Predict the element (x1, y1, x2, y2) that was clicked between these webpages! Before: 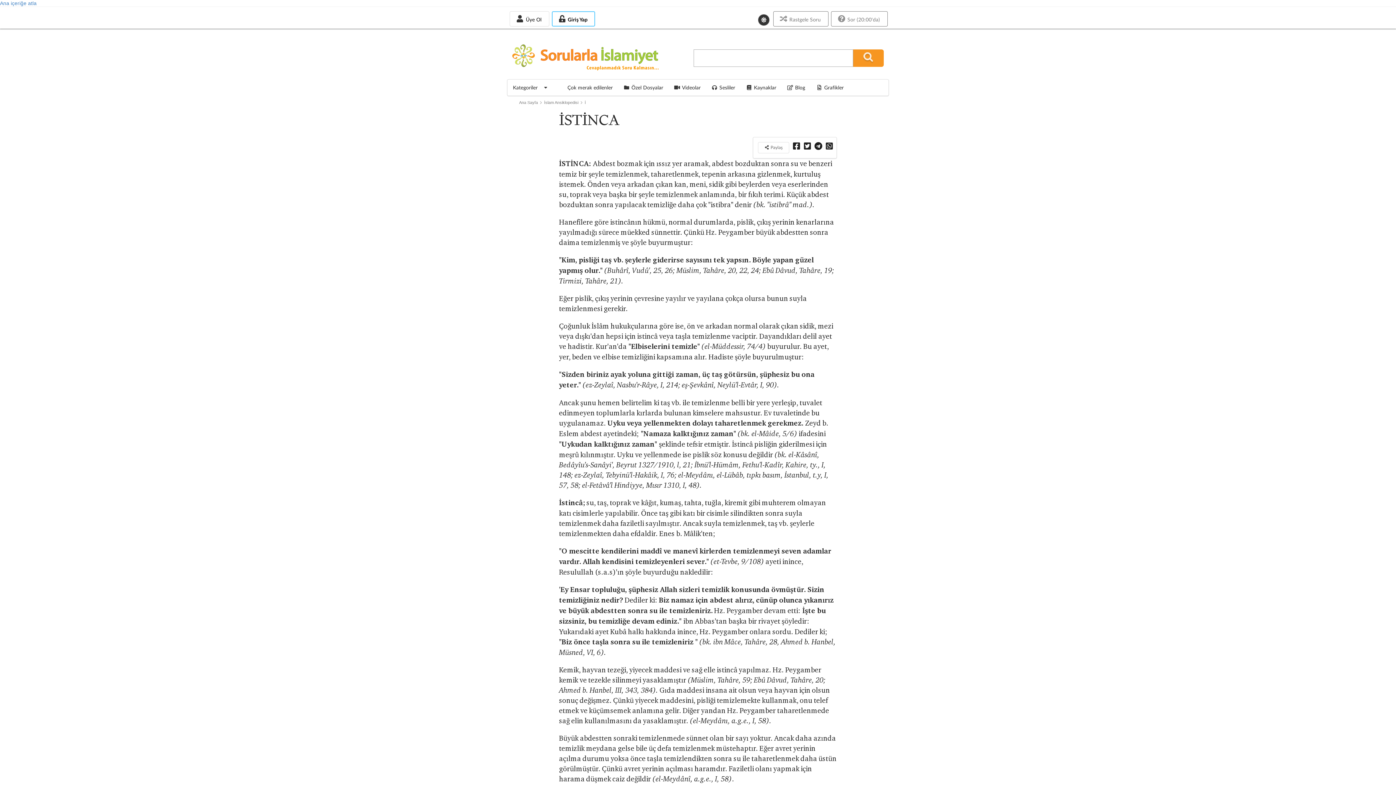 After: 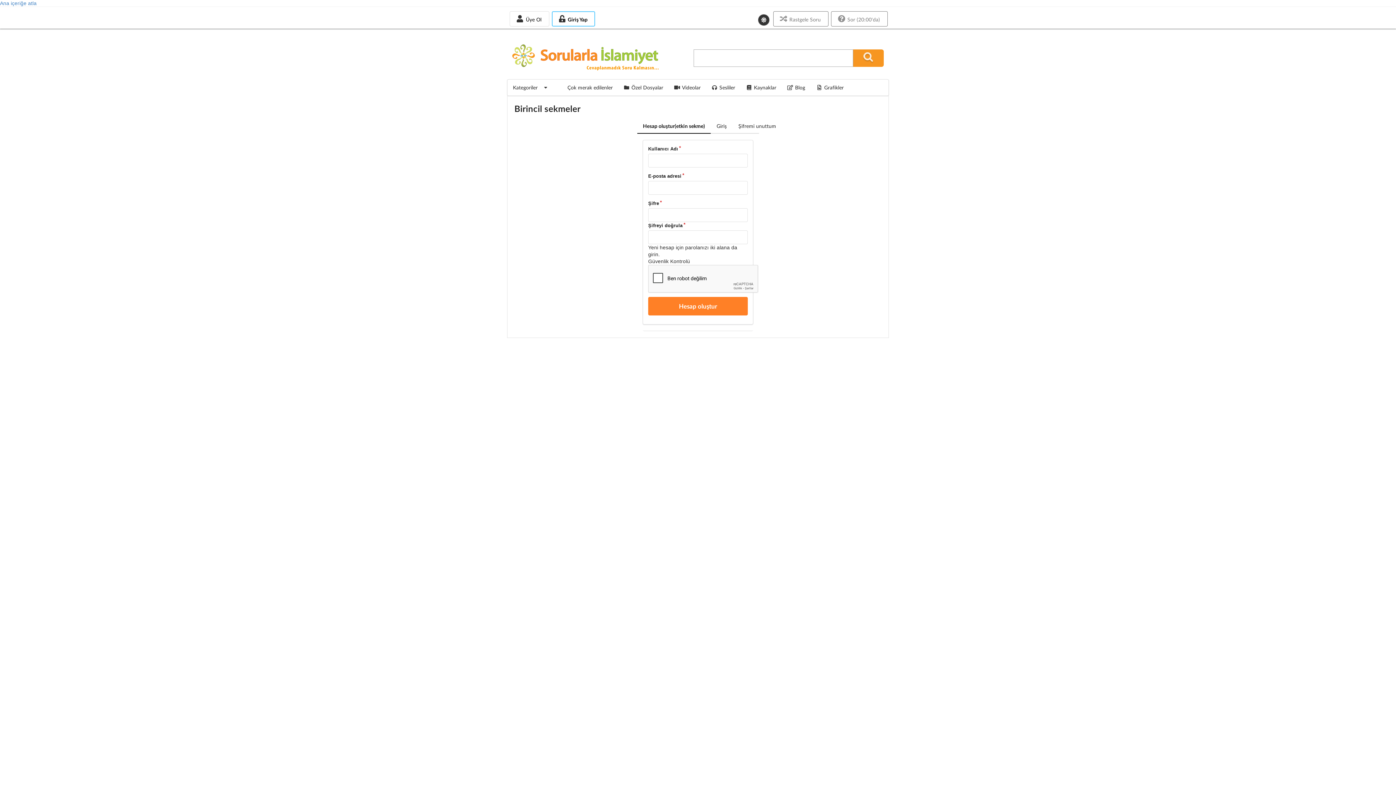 Action: bbox: (509, 11, 549, 26) label:  Üye Ol